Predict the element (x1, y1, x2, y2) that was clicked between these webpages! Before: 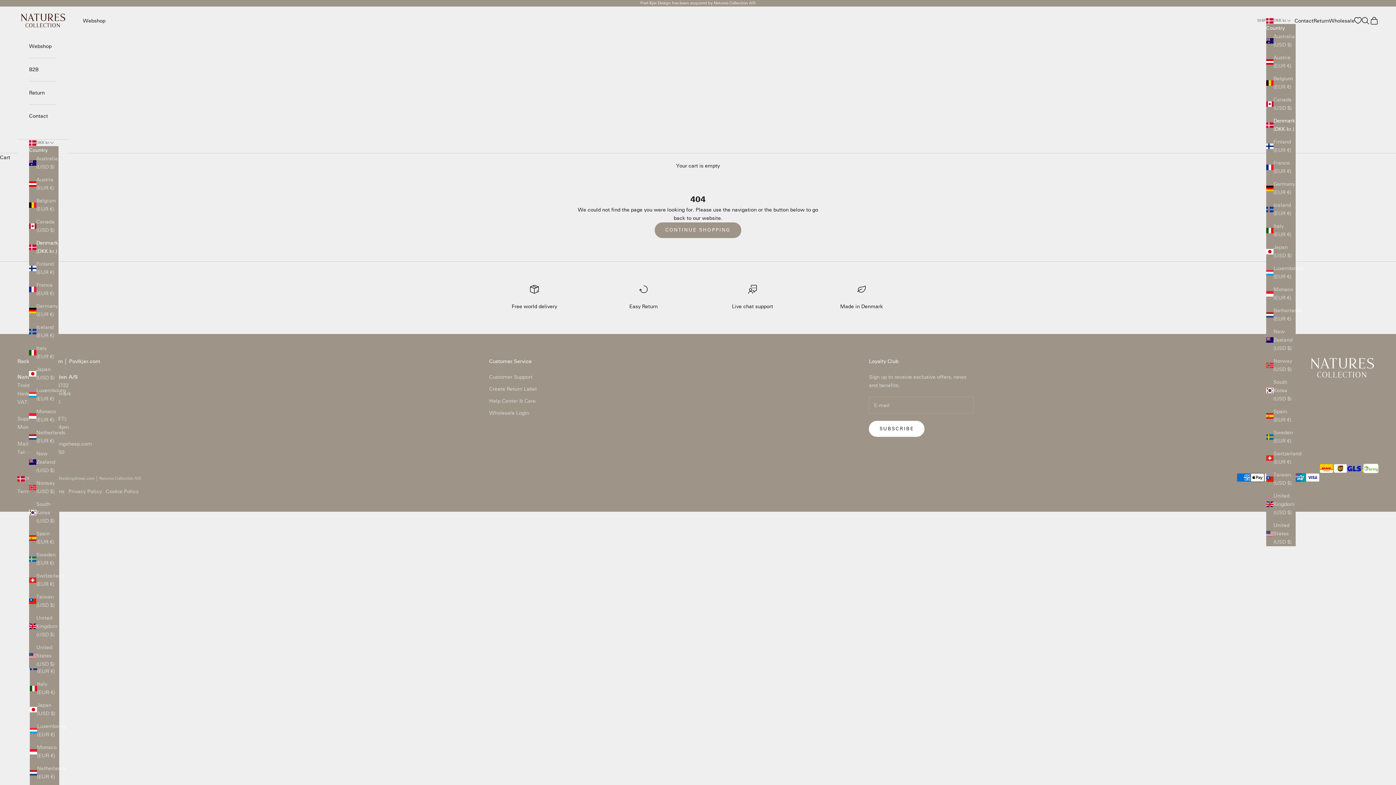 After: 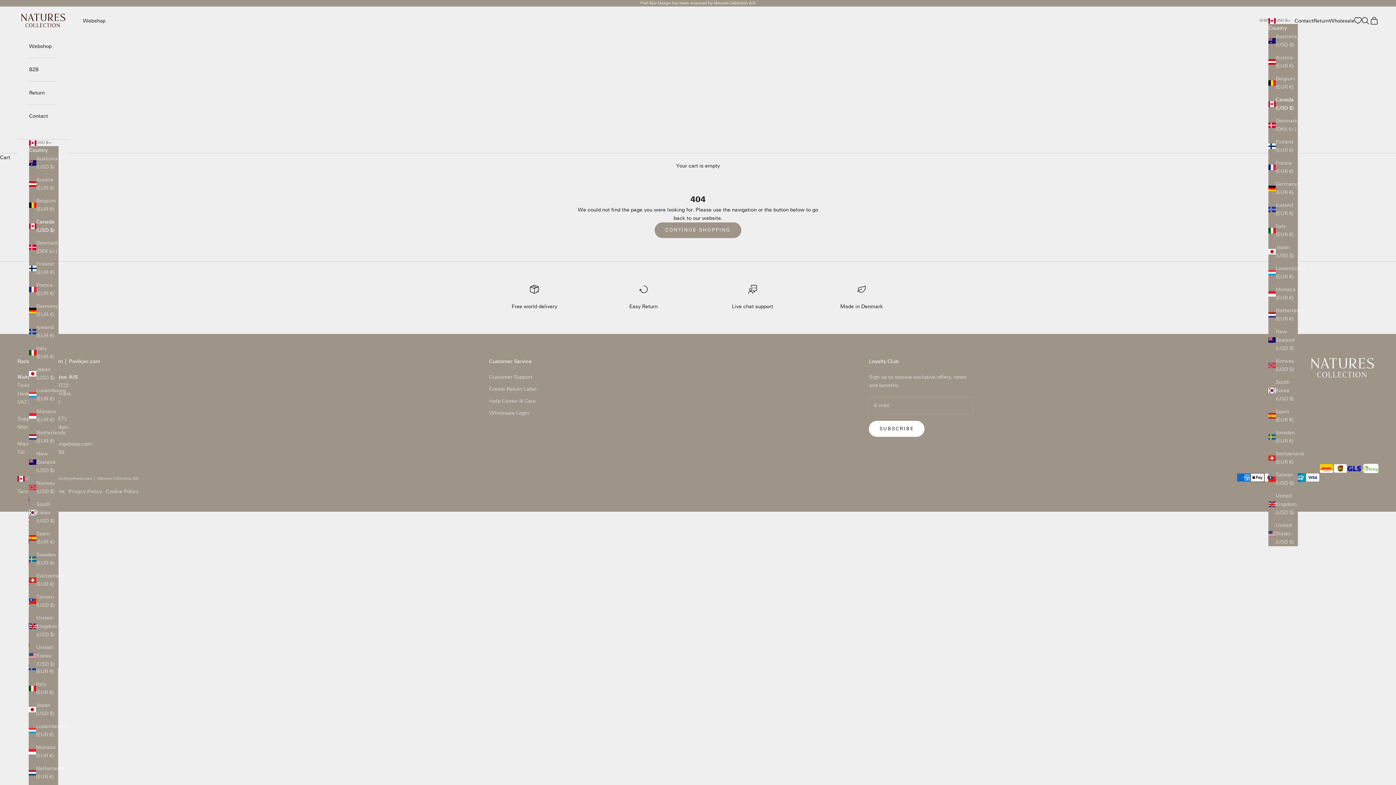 Action: bbox: (1266, 95, 1296, 112) label: Canada (USD $)